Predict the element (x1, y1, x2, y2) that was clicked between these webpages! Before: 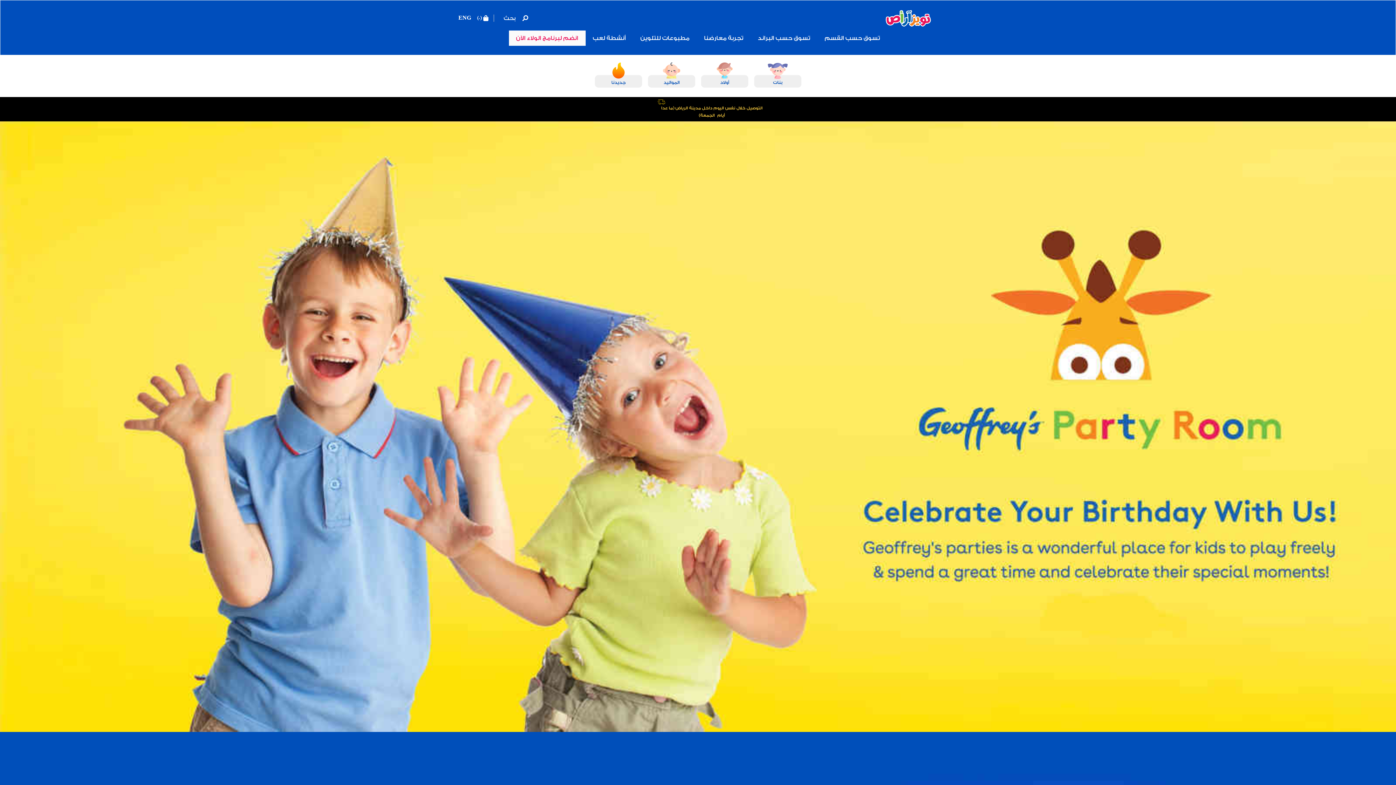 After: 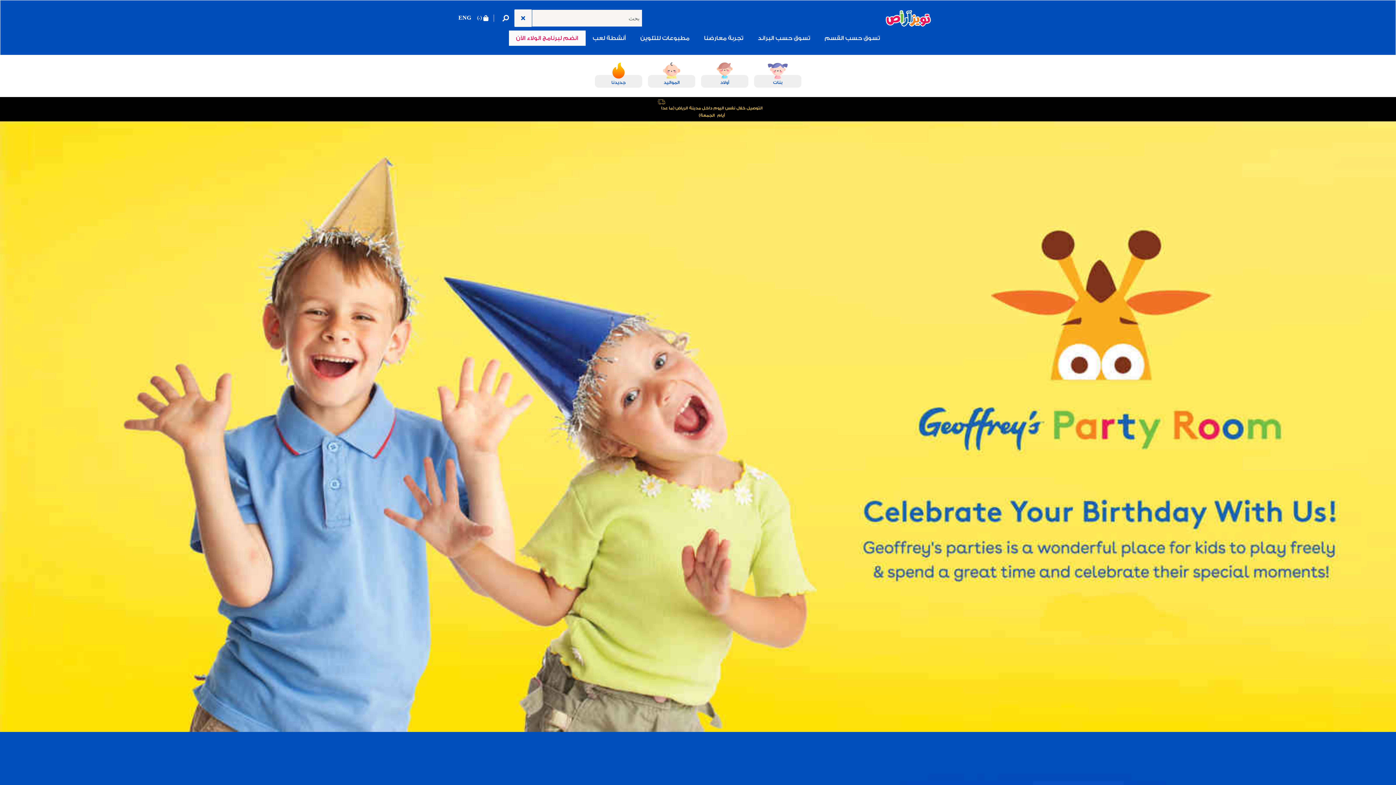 Action: bbox: (497, 9, 531, 26) label: تم طي البحث